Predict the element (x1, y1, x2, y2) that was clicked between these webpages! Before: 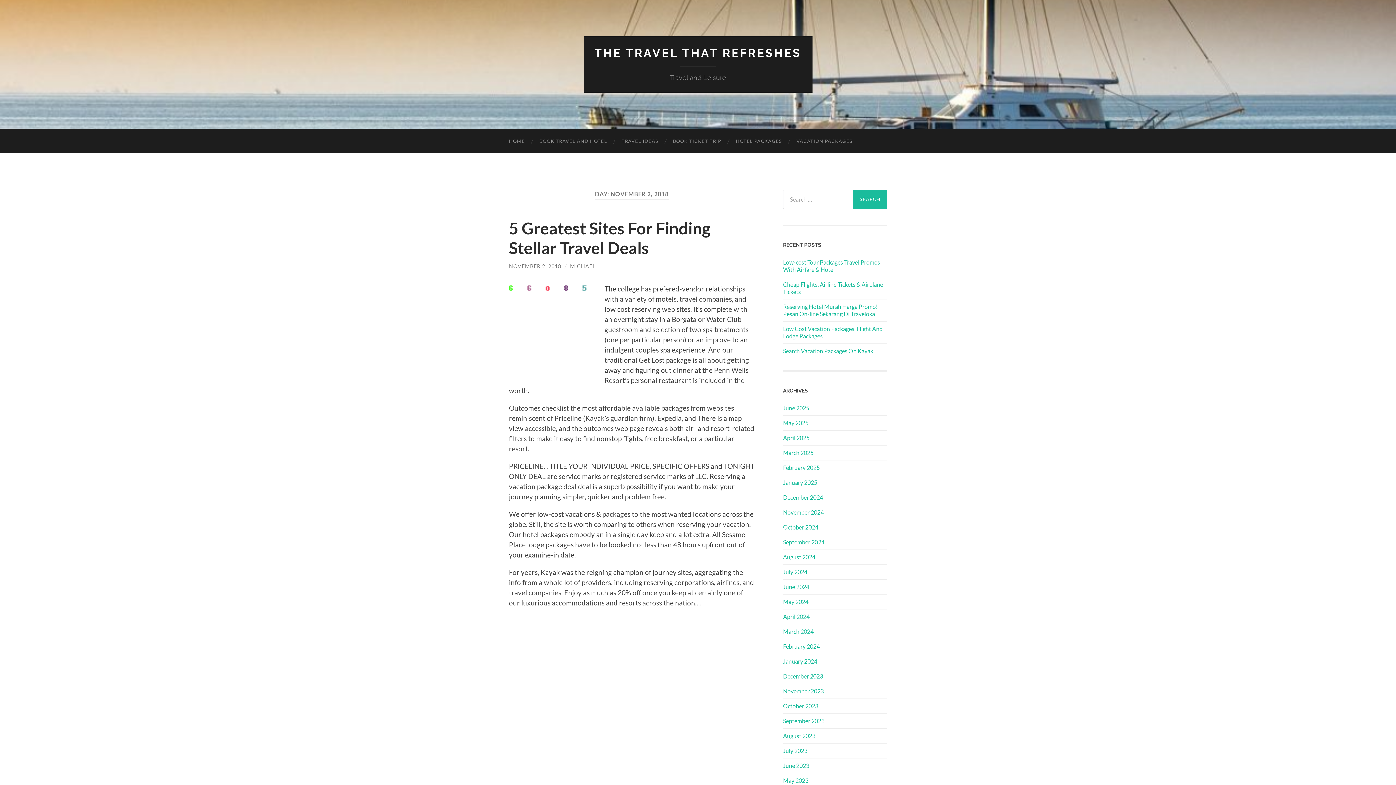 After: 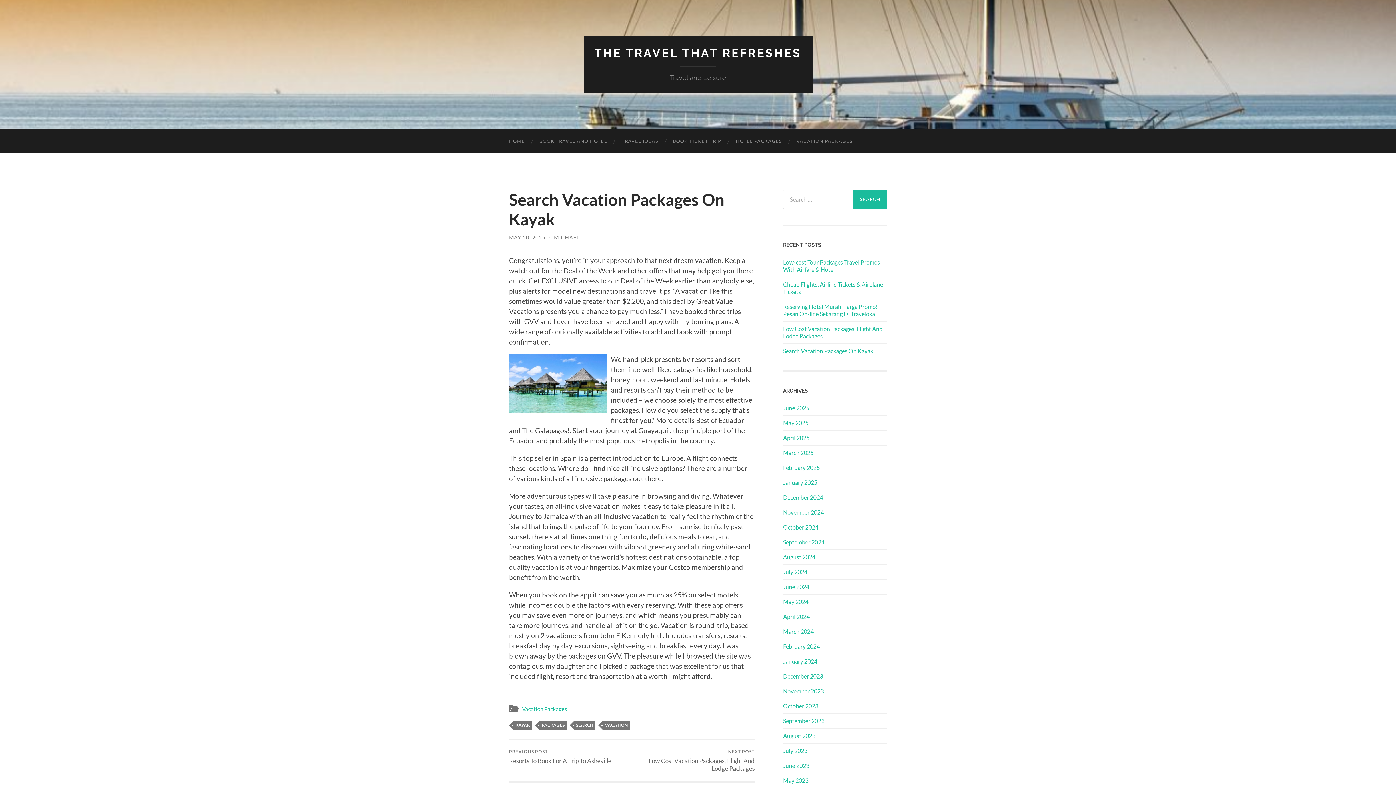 Action: label: Search Vacation Packages On Kayak bbox: (783, 347, 887, 354)